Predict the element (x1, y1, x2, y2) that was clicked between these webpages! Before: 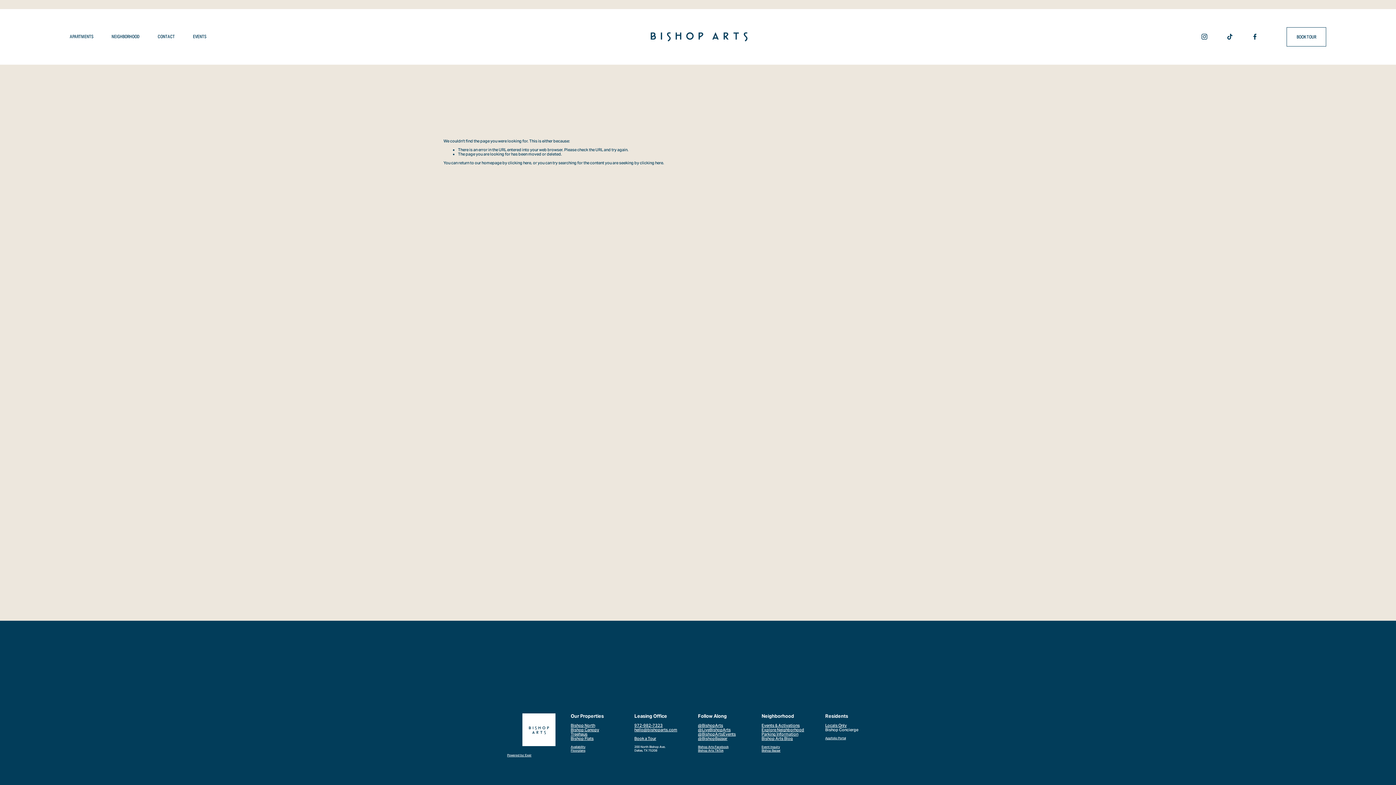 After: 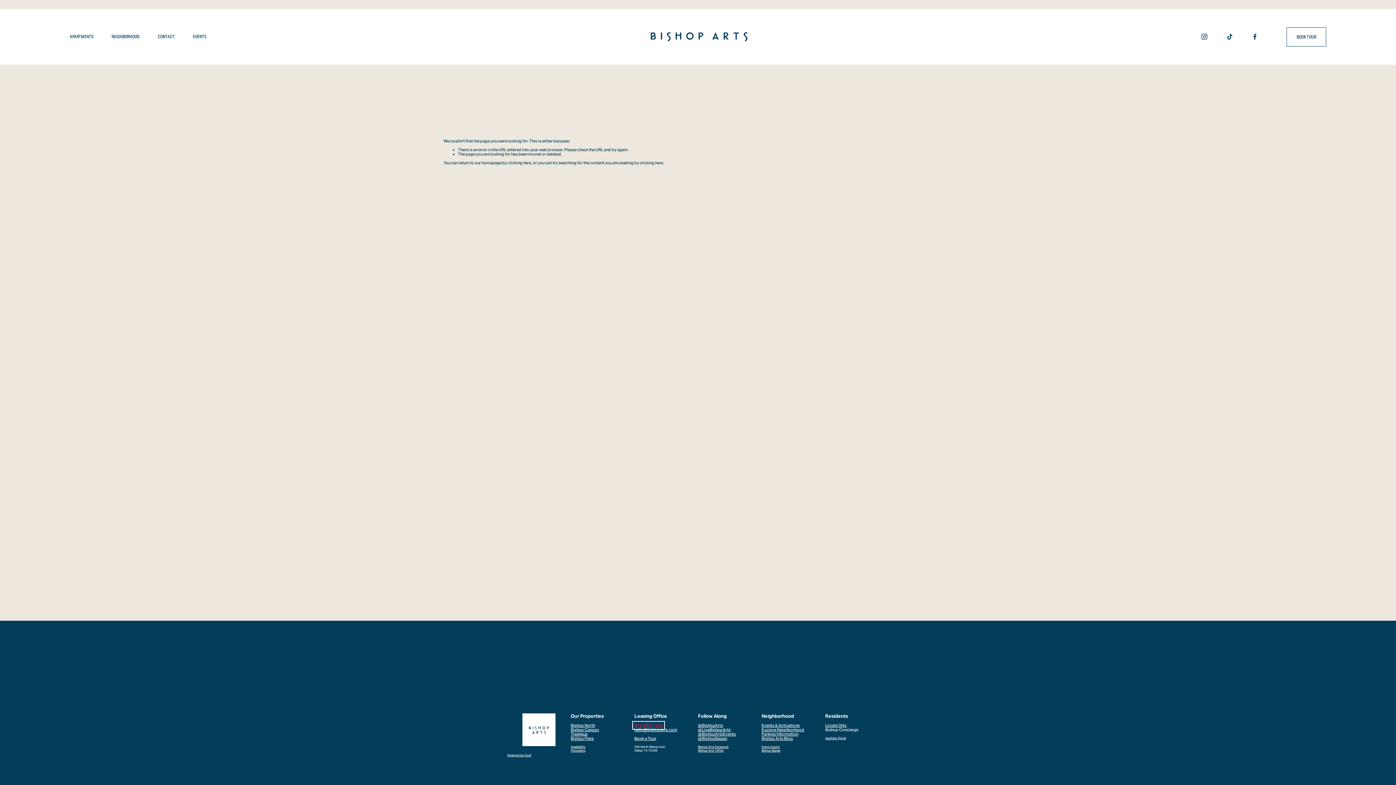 Action: label: 972-982-7323 bbox: (634, 723, 662, 727)